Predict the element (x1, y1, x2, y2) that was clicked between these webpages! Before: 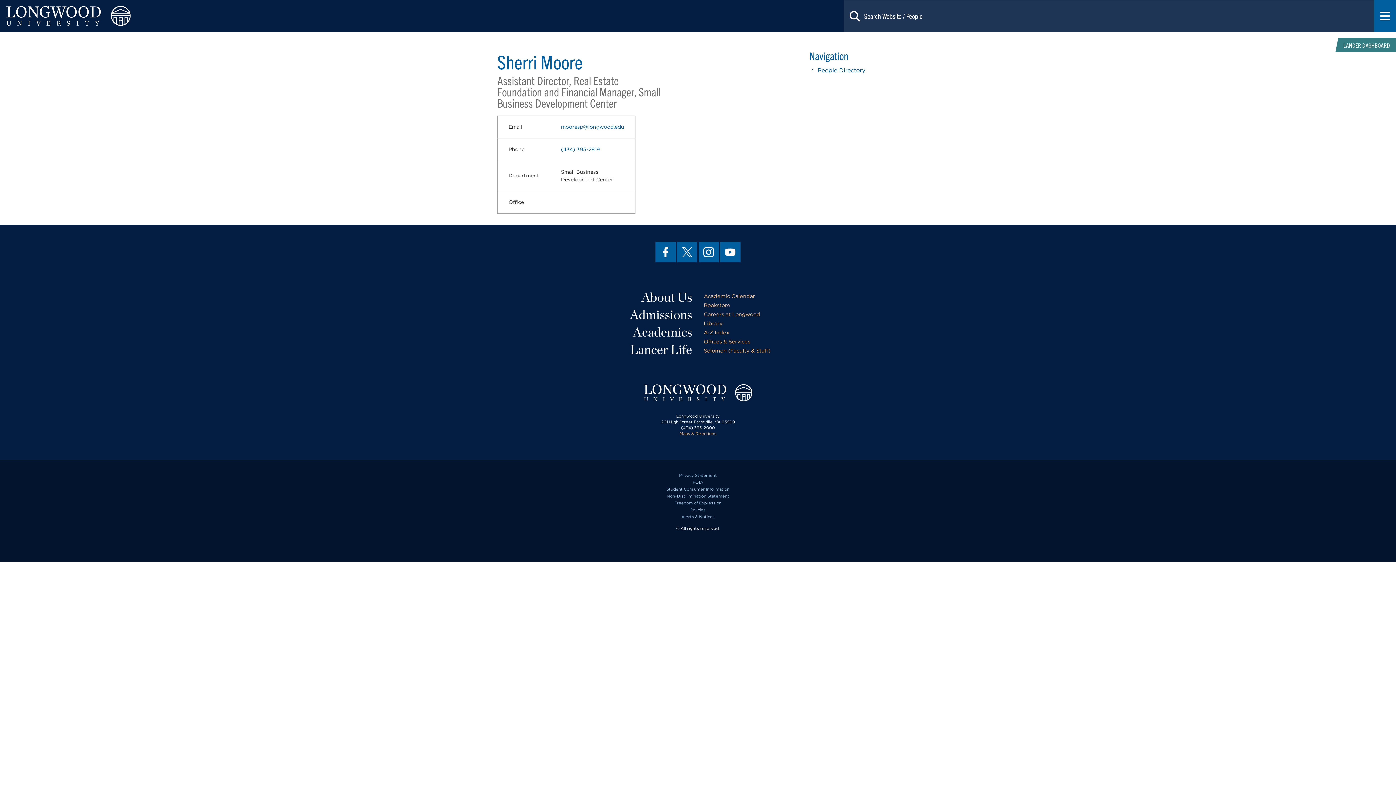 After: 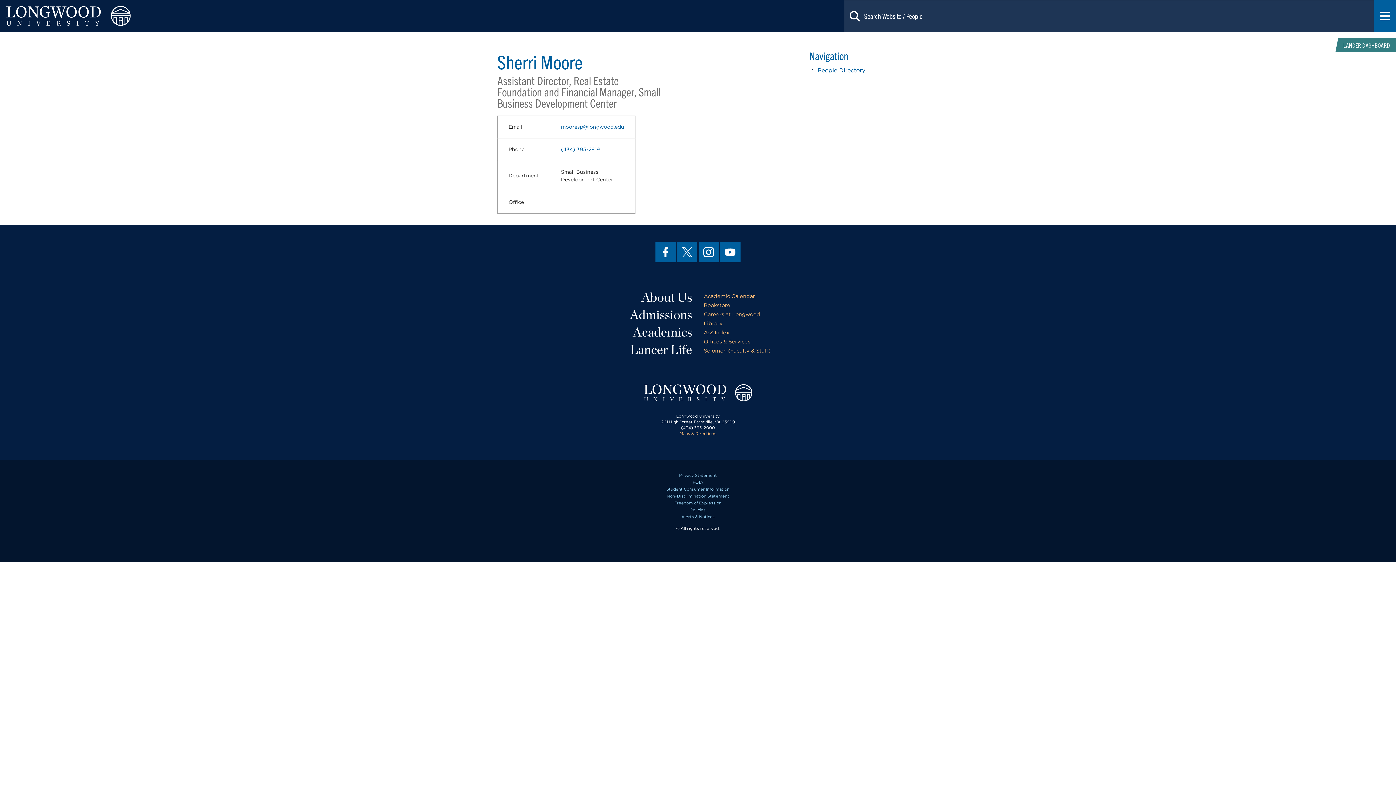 Action: bbox: (643, 384, 752, 401)